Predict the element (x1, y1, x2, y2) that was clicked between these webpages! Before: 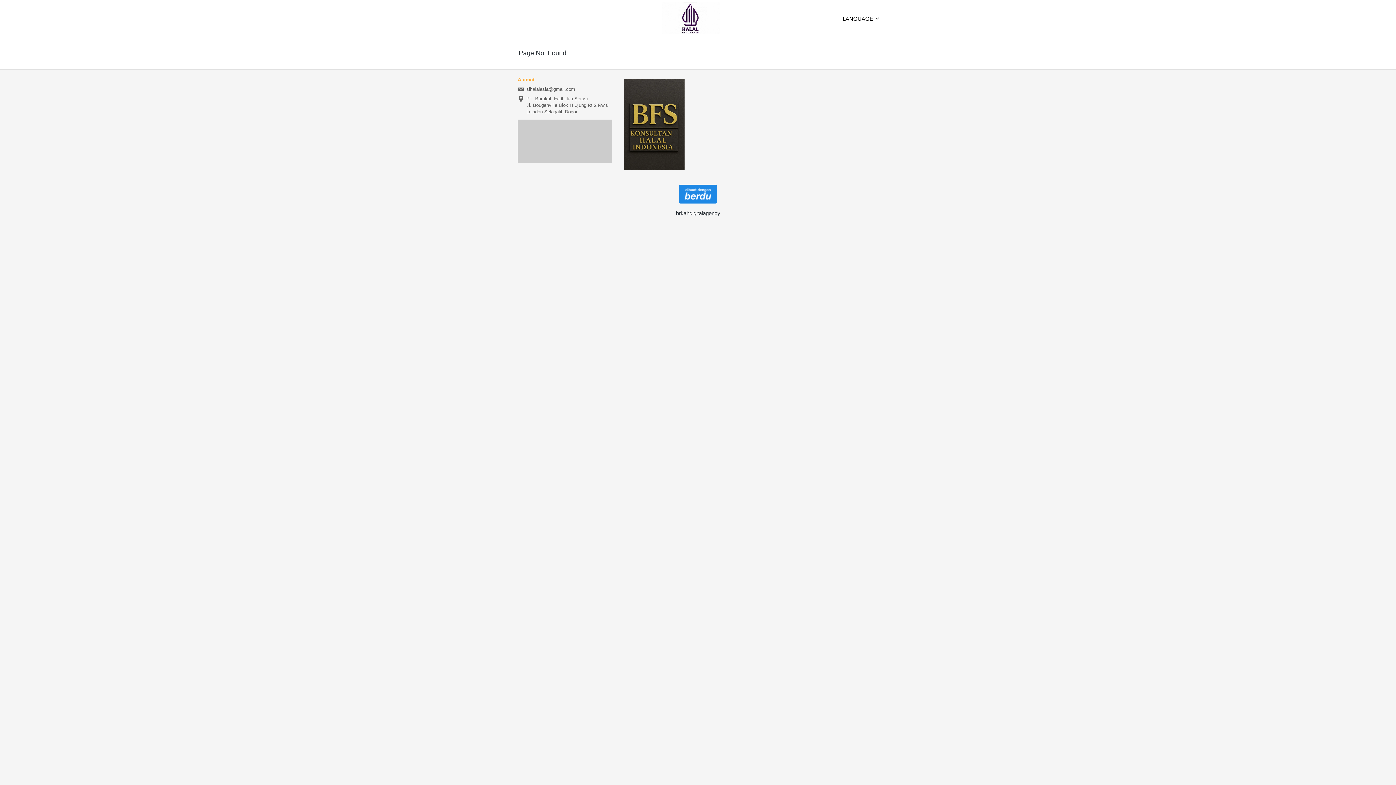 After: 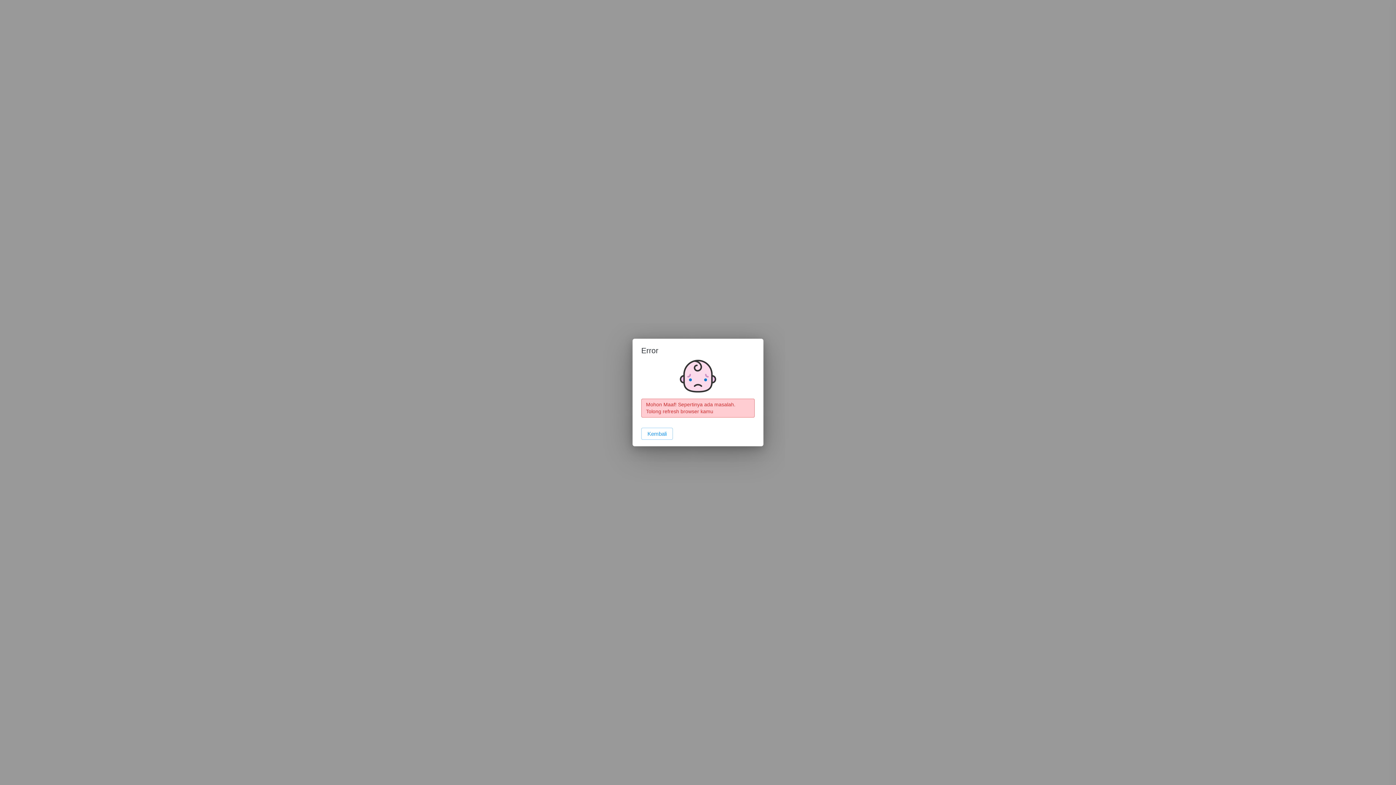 Action: bbox: (661, 2, 720, 34)